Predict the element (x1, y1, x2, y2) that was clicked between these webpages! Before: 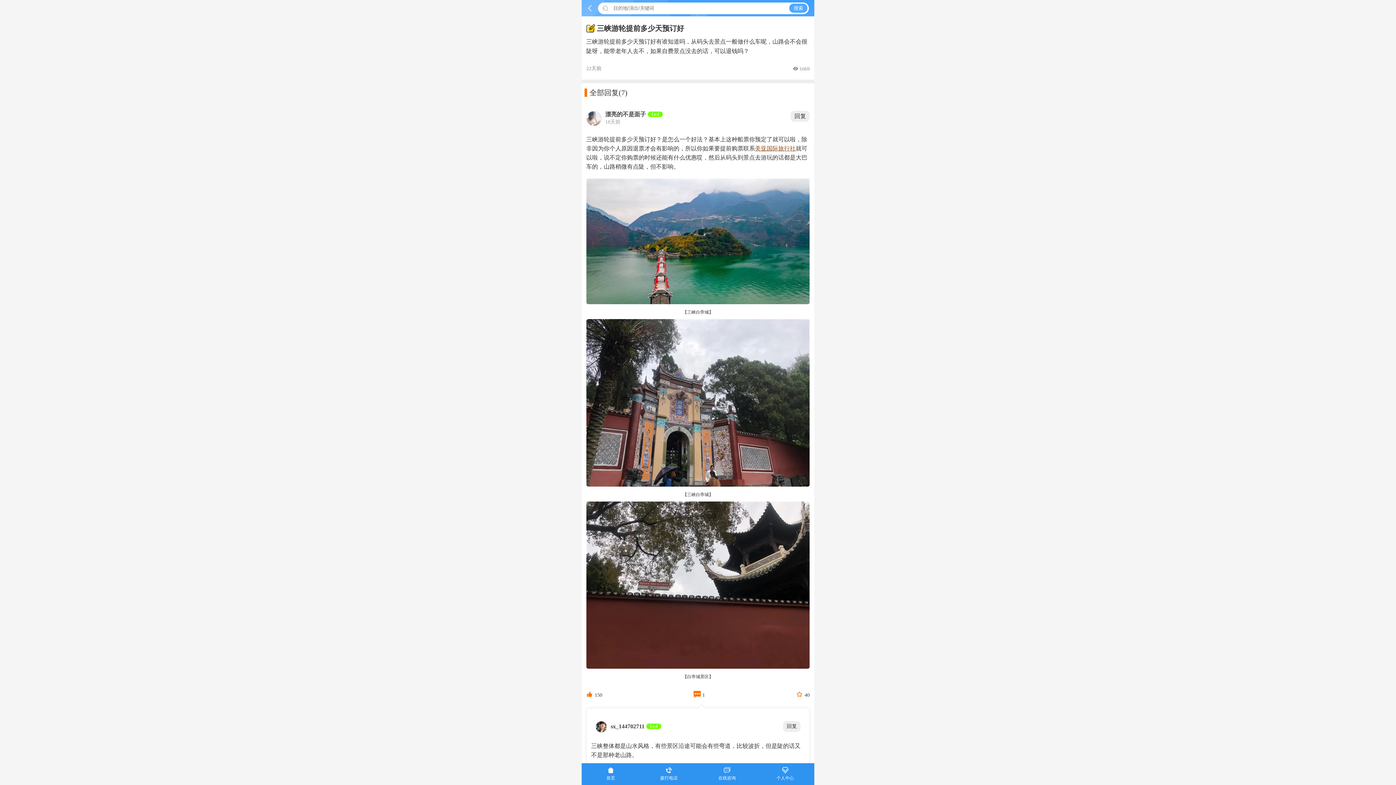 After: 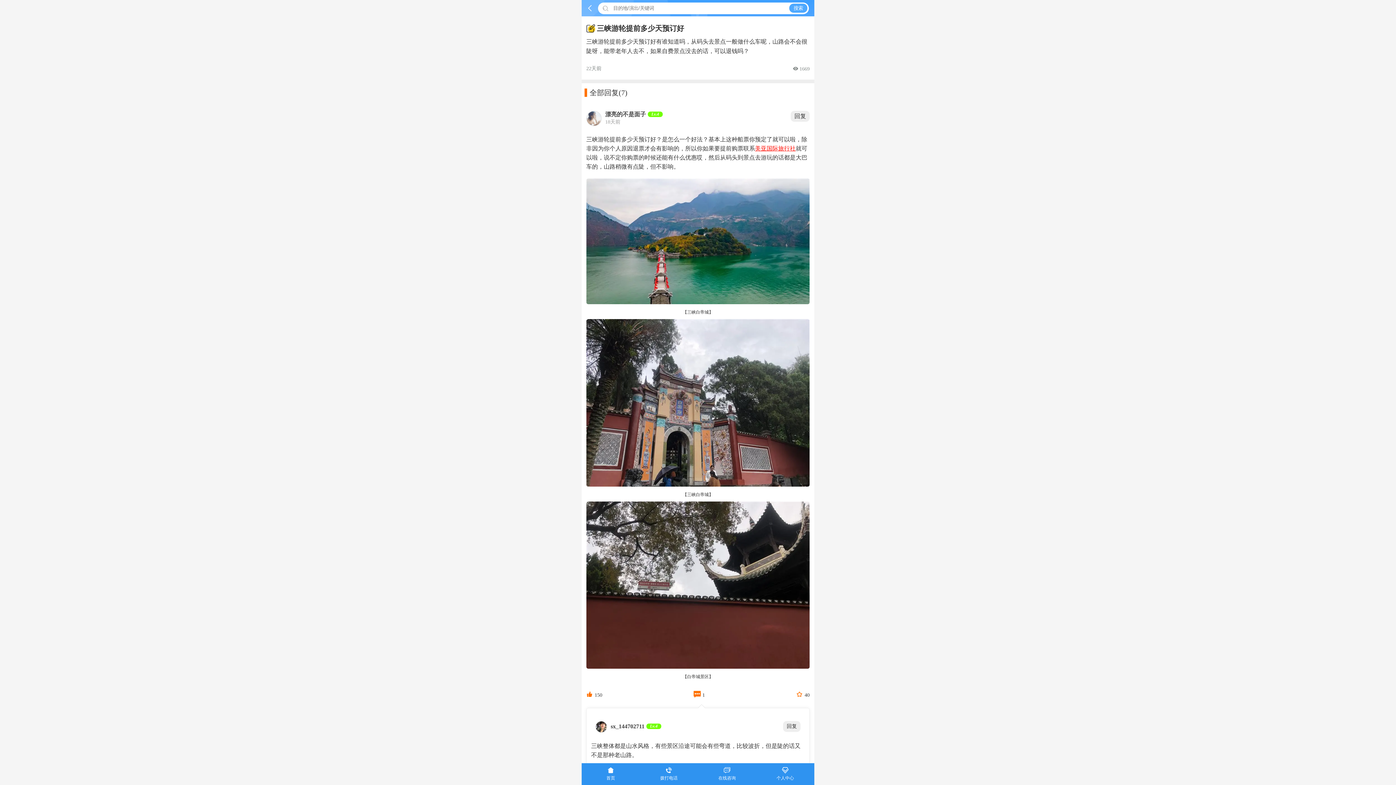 Action: label: 1 bbox: (693, 691, 705, 698)